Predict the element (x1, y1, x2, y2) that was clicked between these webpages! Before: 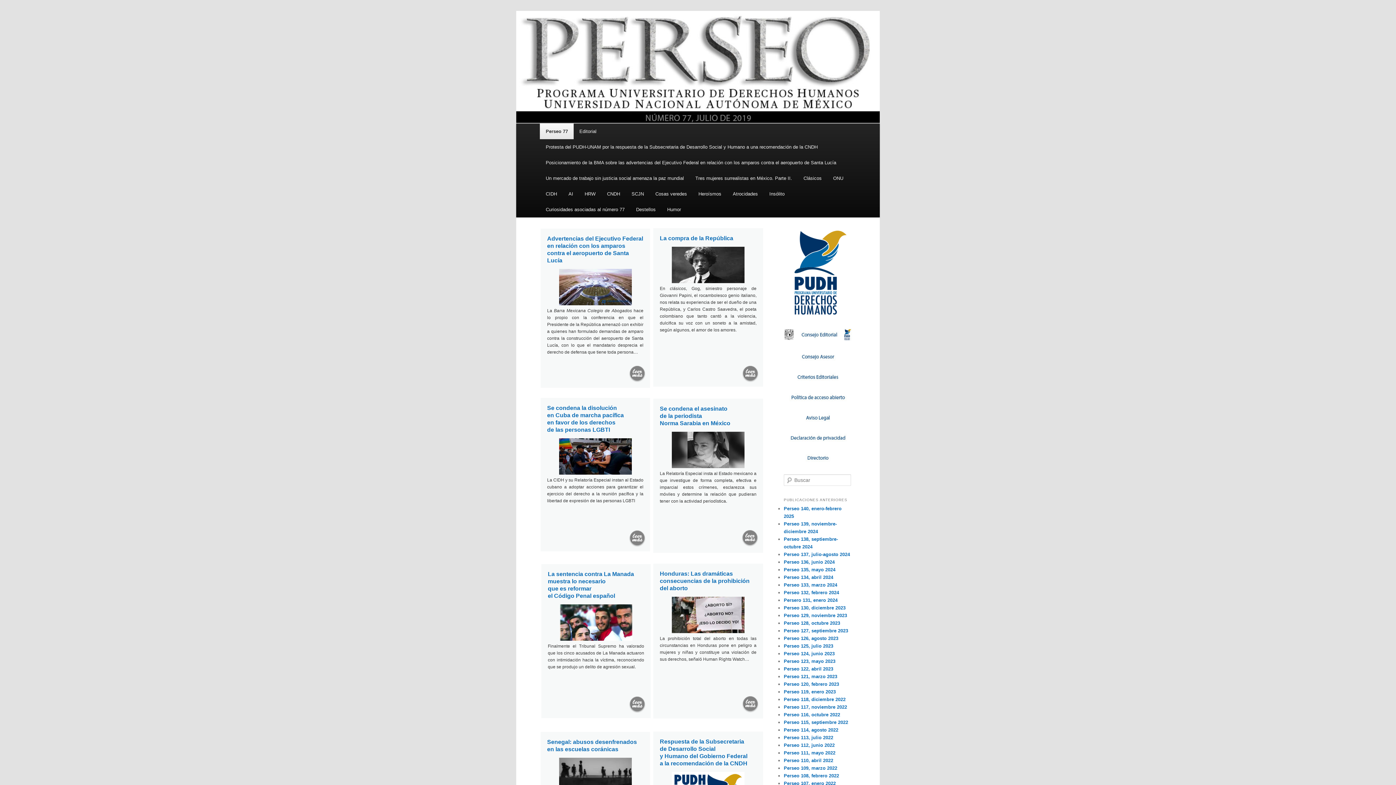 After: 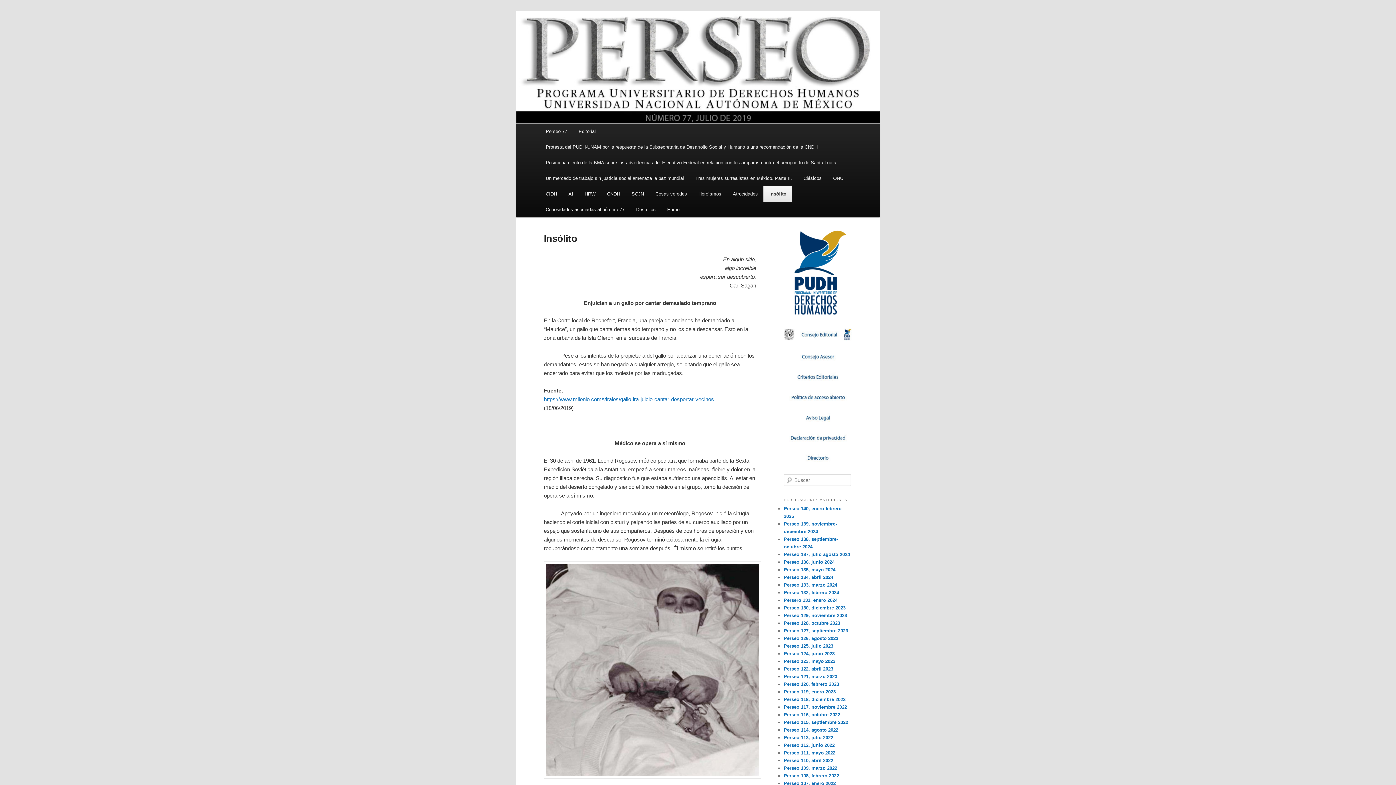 Action: label: Insólito bbox: (763, 186, 790, 201)